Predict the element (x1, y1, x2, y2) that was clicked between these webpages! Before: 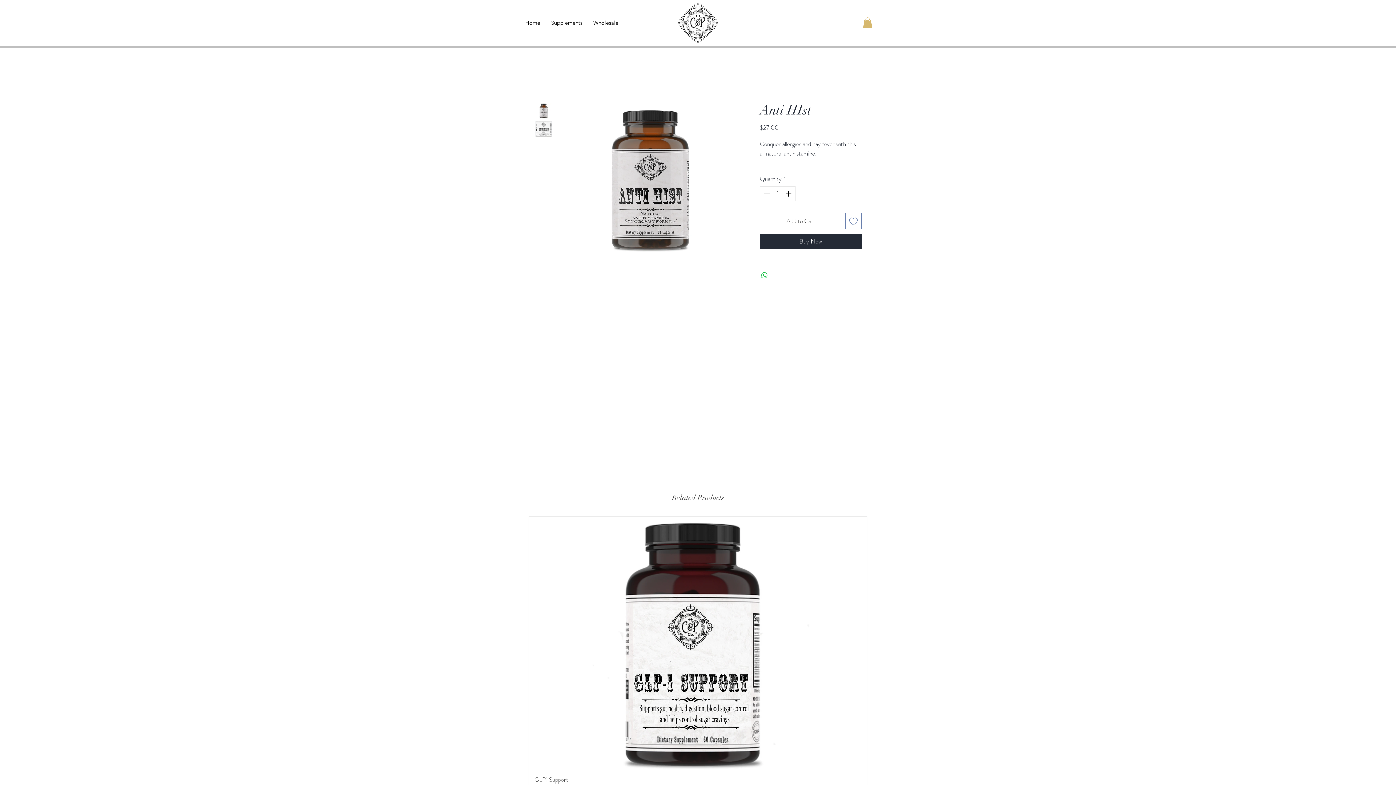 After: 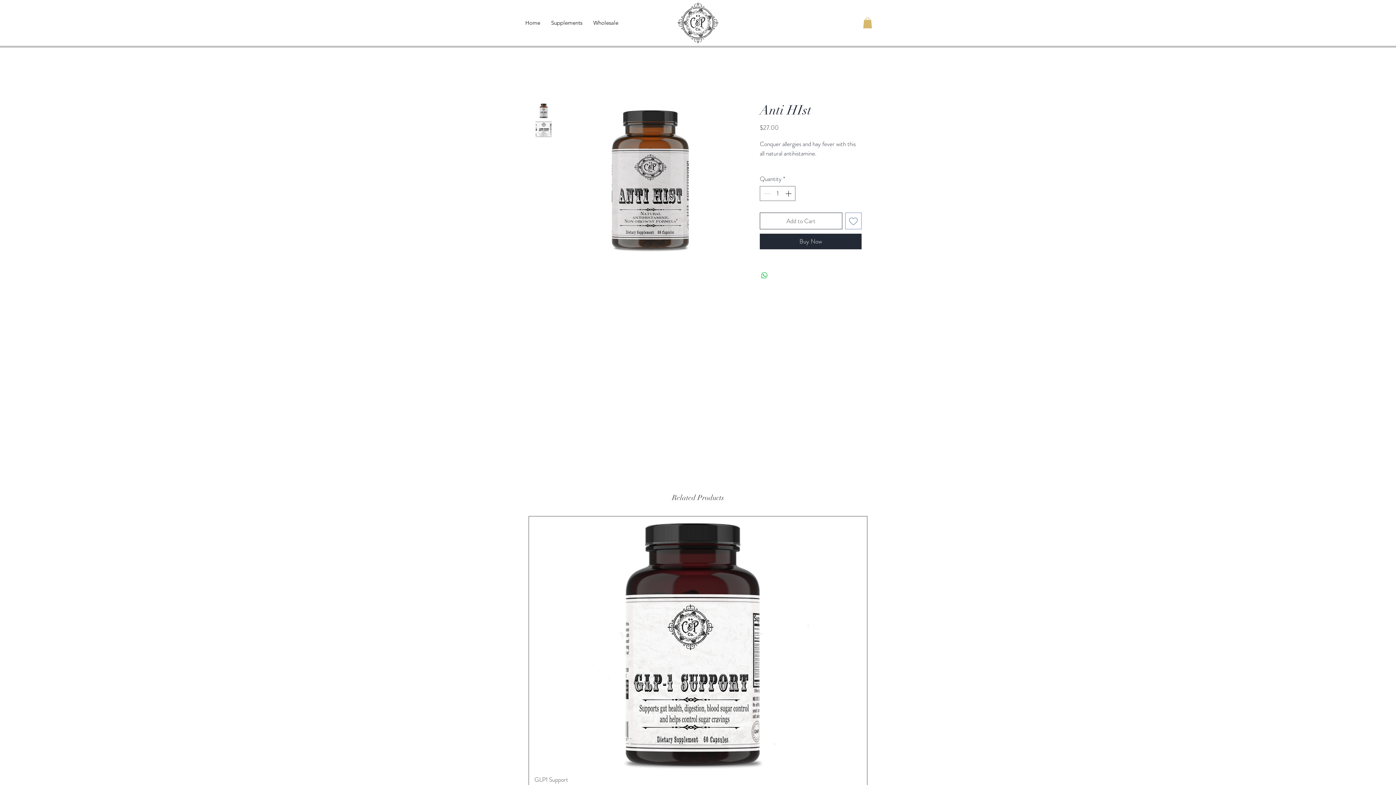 Action: bbox: (556, 102, 745, 255)